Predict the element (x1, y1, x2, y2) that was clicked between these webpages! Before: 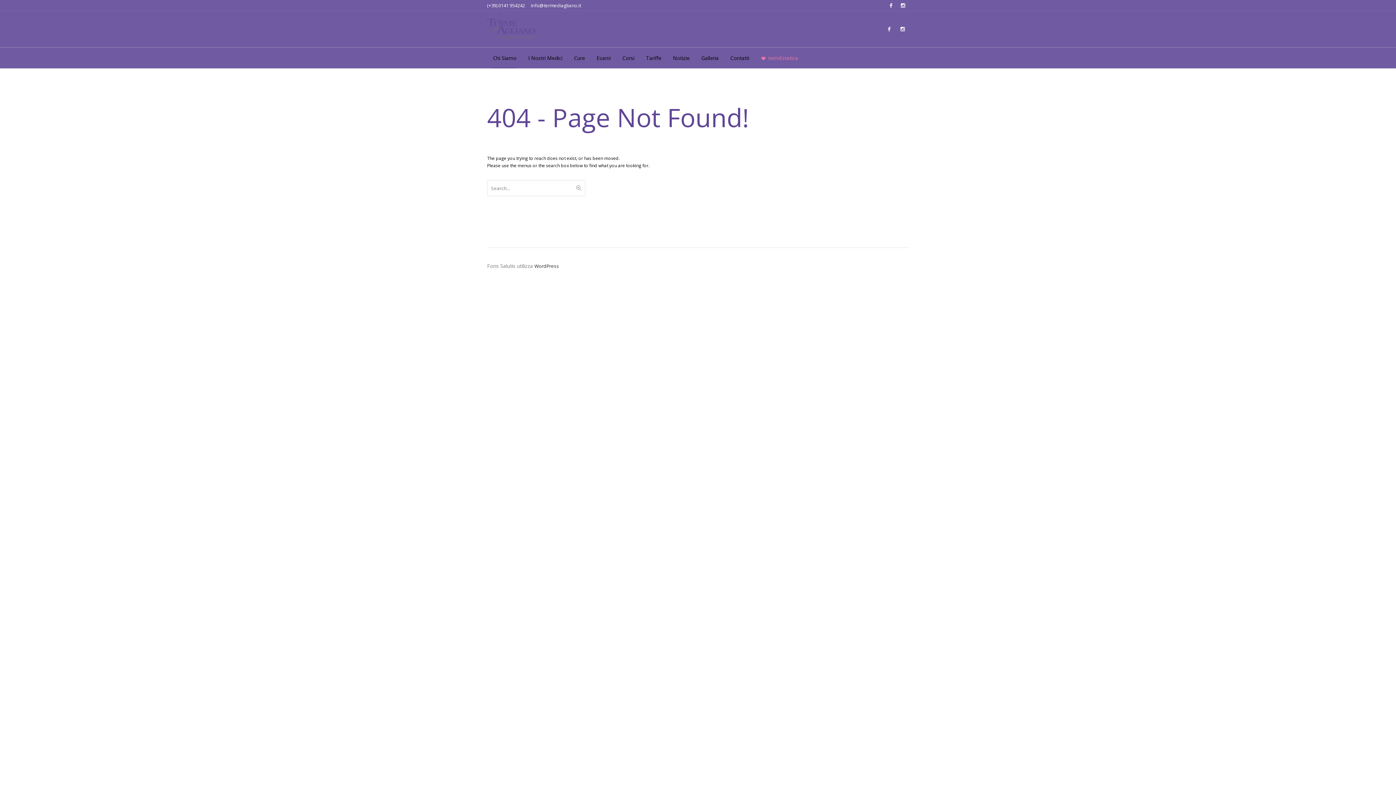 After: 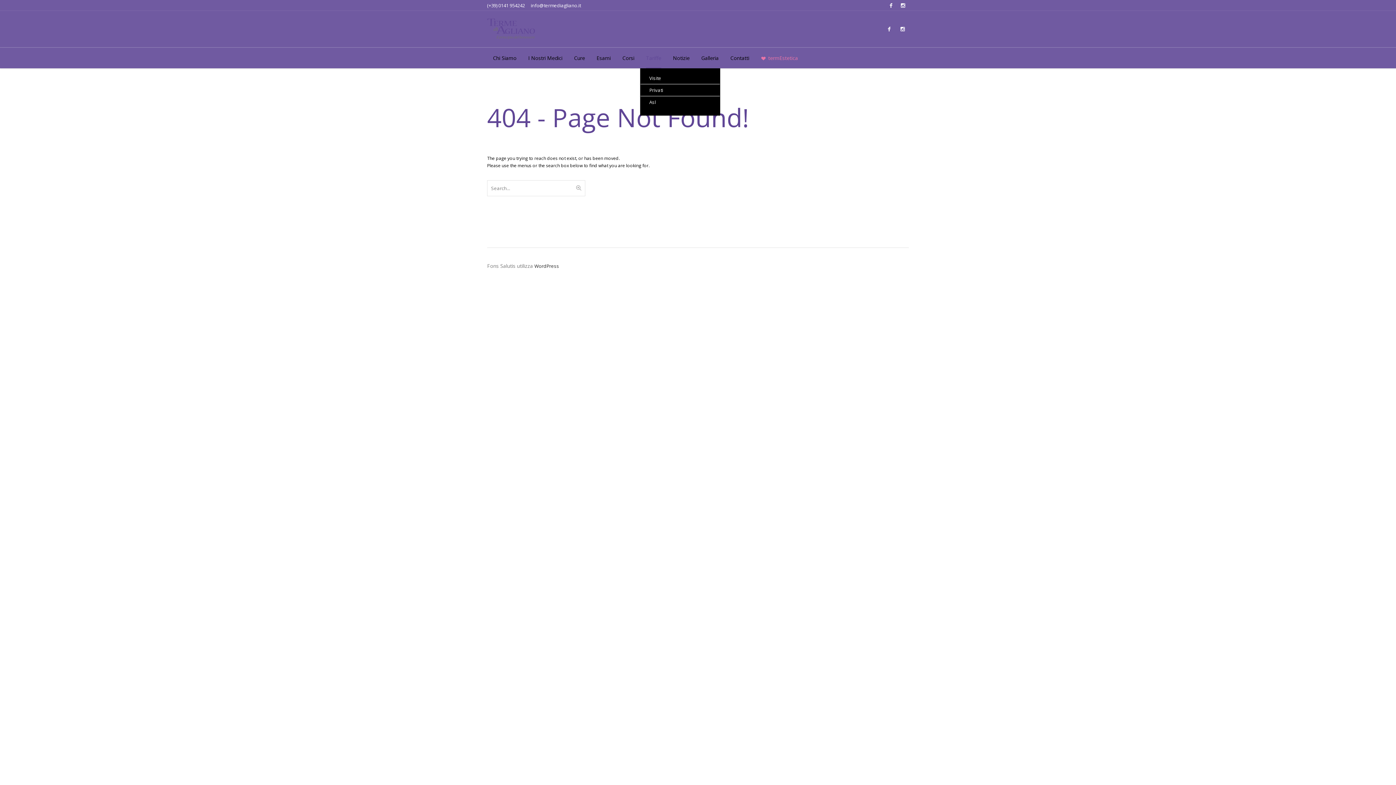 Action: label: Tariffe bbox: (640, 47, 667, 68)